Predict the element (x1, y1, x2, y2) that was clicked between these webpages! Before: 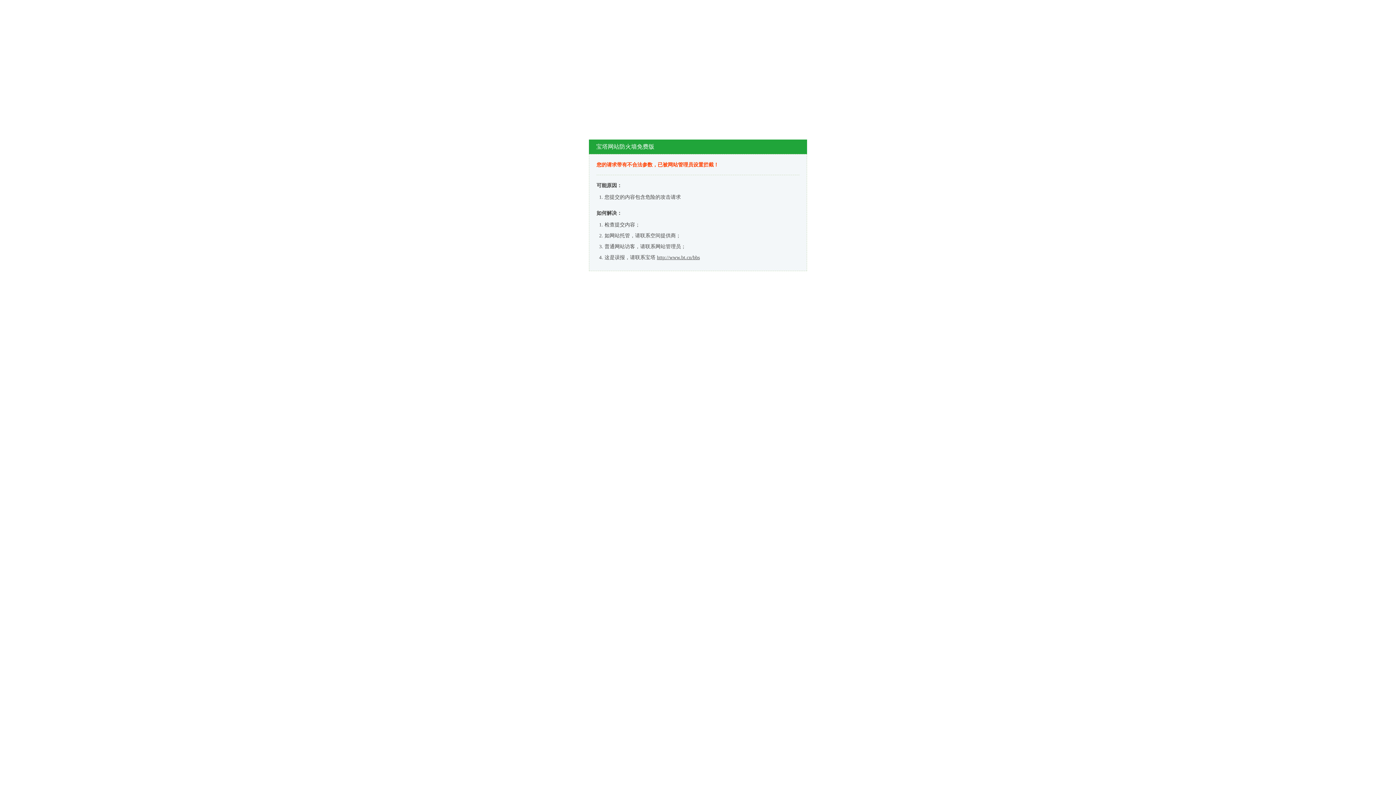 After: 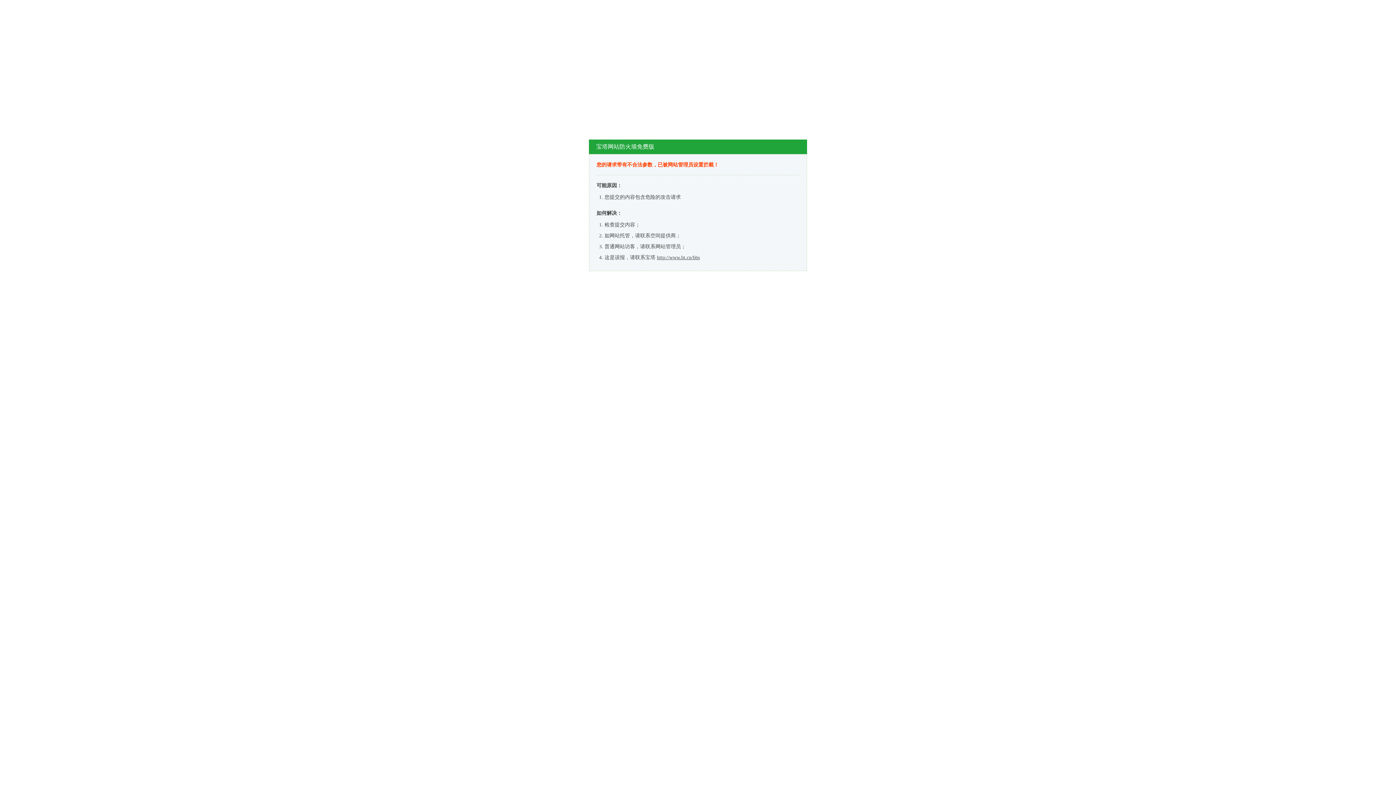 Action: label: http://www.bt.cn/bbs bbox: (657, 254, 700, 260)